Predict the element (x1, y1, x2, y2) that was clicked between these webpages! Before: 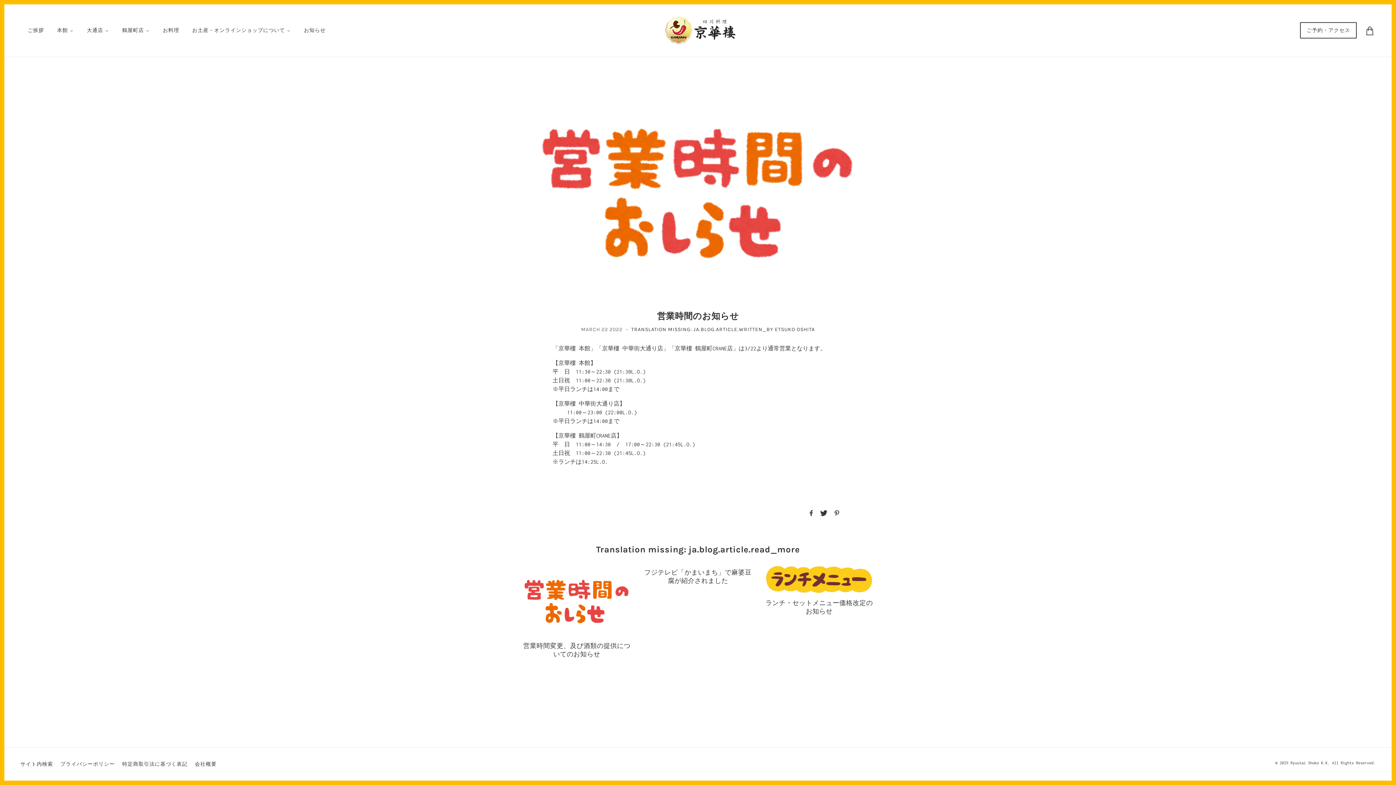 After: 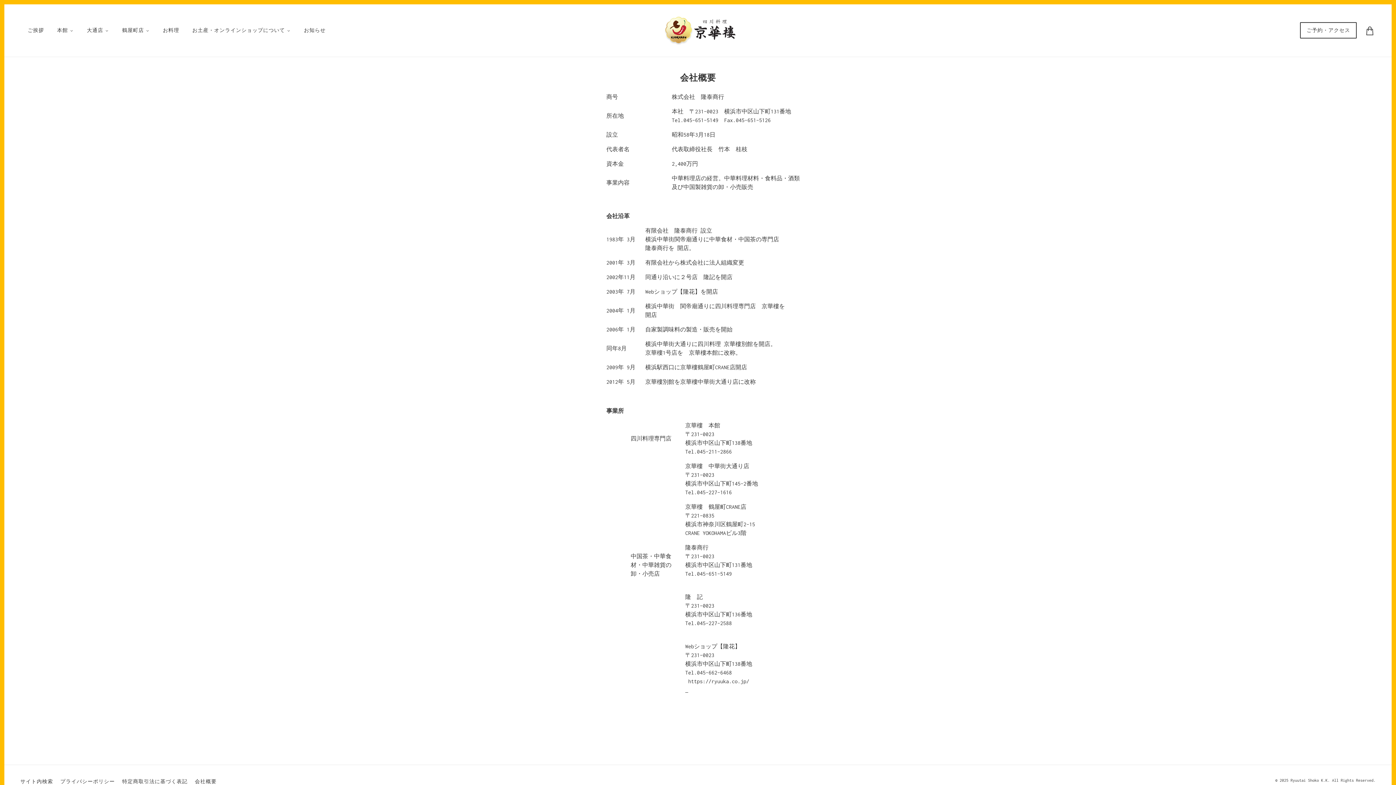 Action: bbox: (194, 761, 216, 767) label: 会社概要